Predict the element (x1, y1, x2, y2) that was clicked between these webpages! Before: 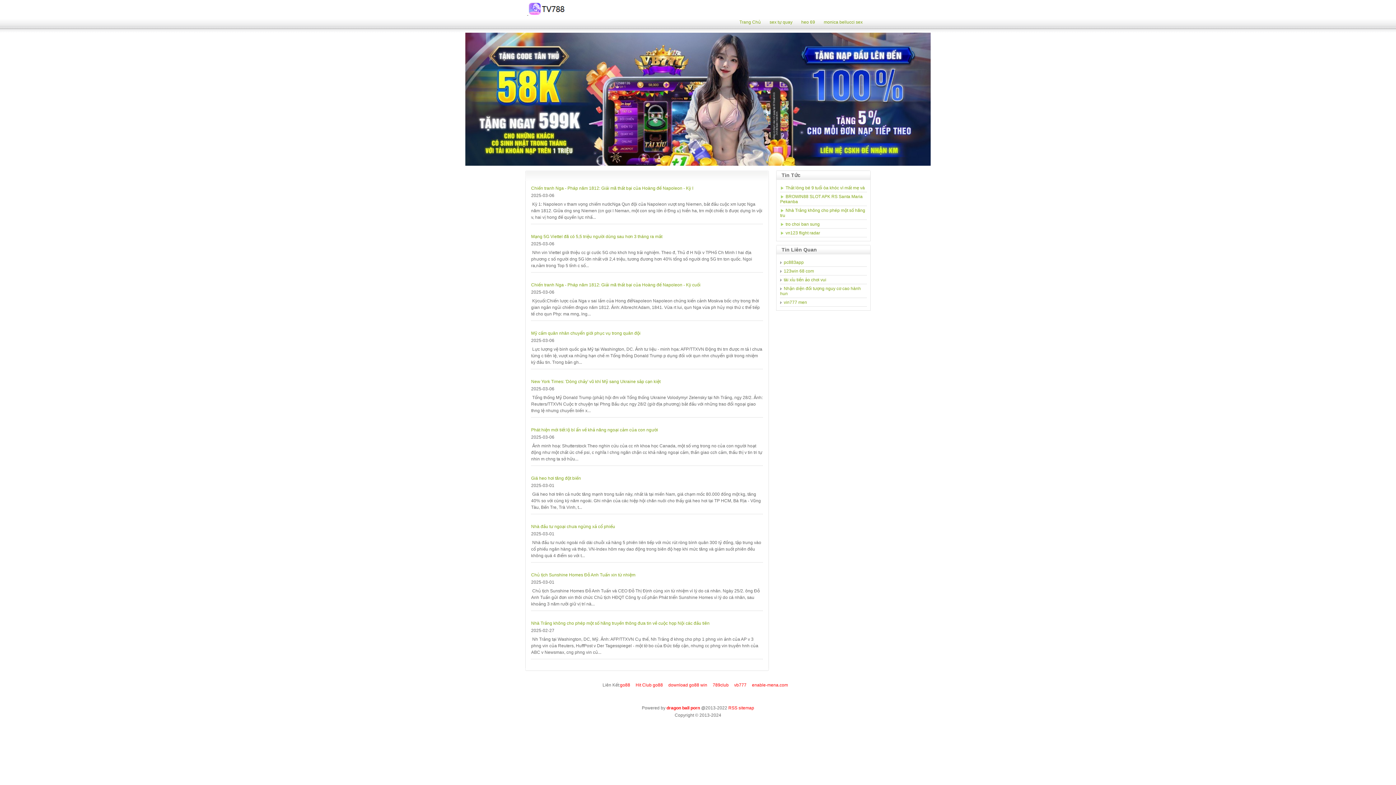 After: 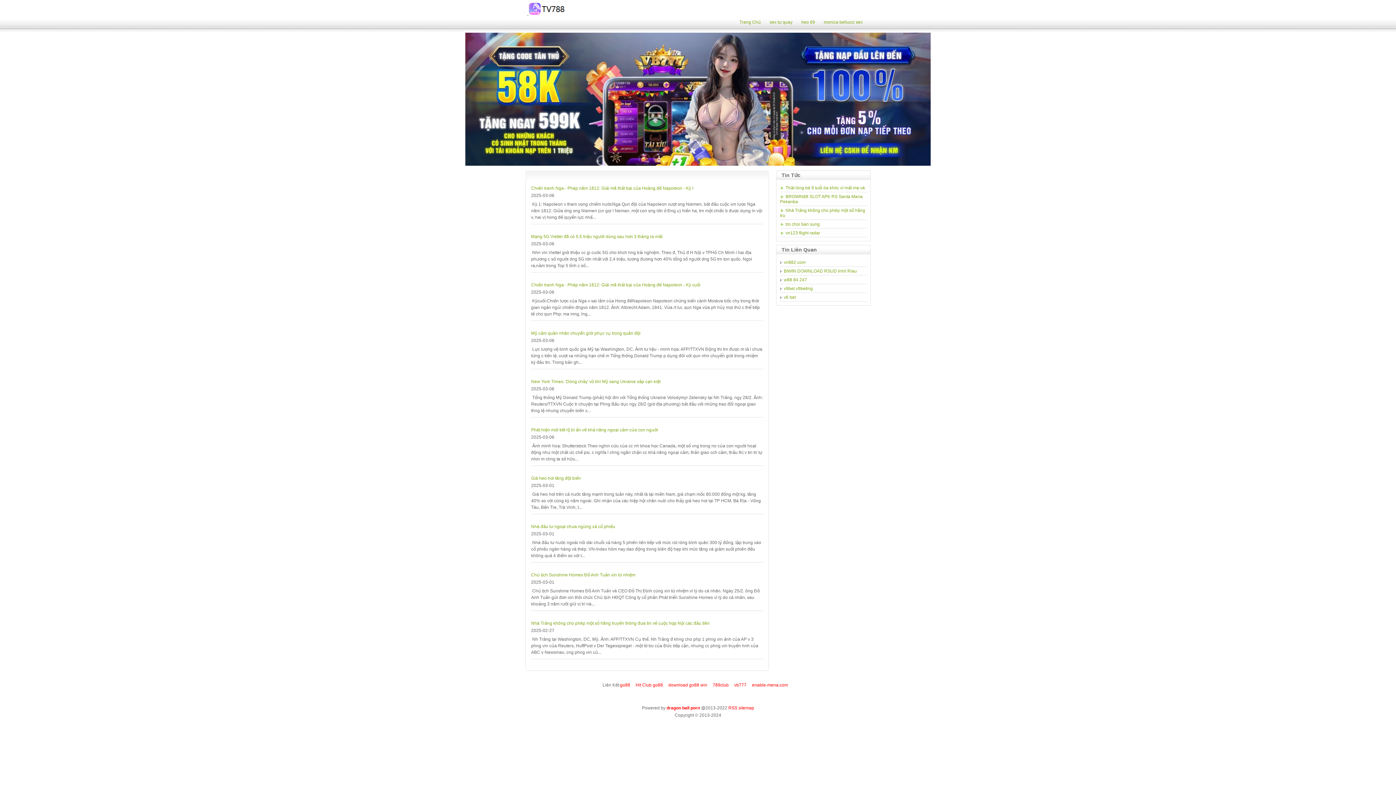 Action: label: Trang Chủ bbox: (739, 19, 761, 31)